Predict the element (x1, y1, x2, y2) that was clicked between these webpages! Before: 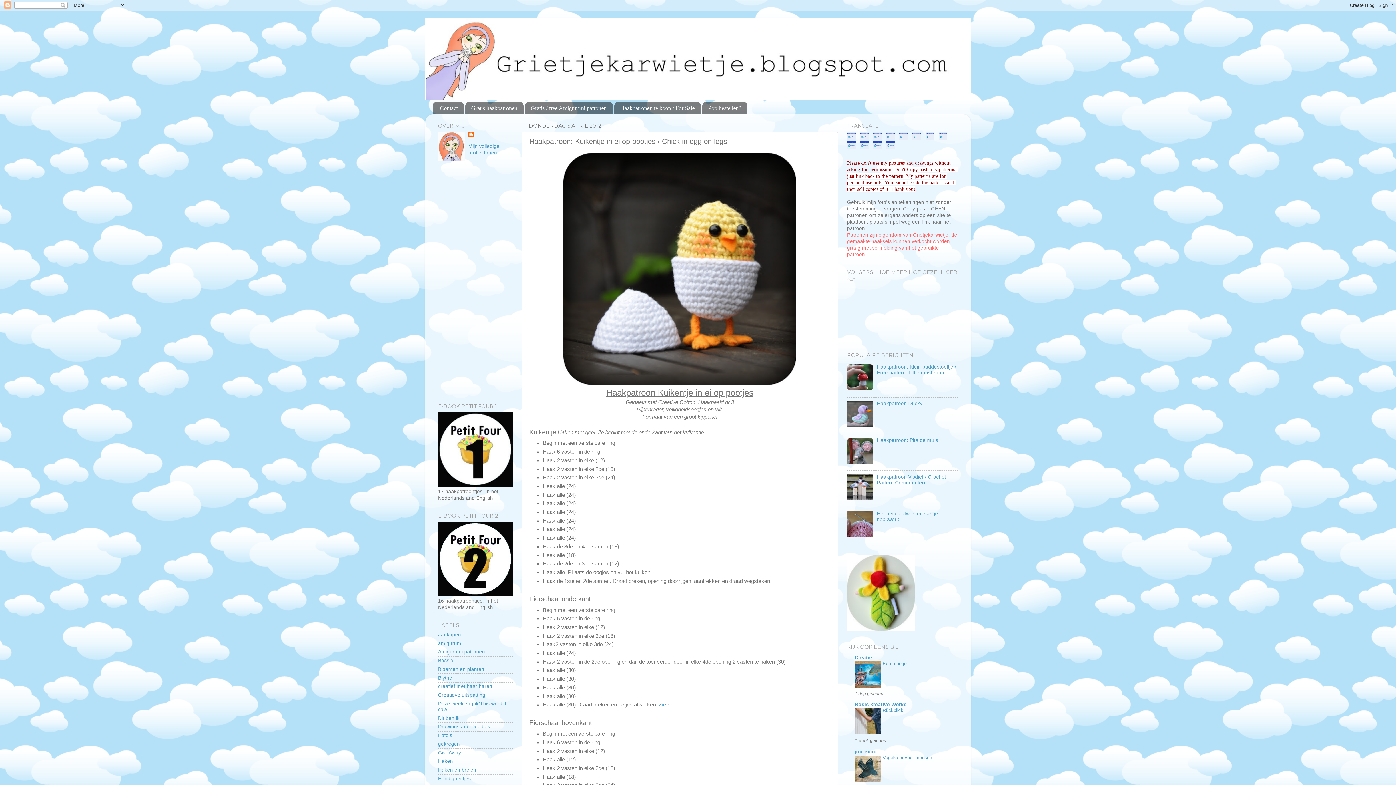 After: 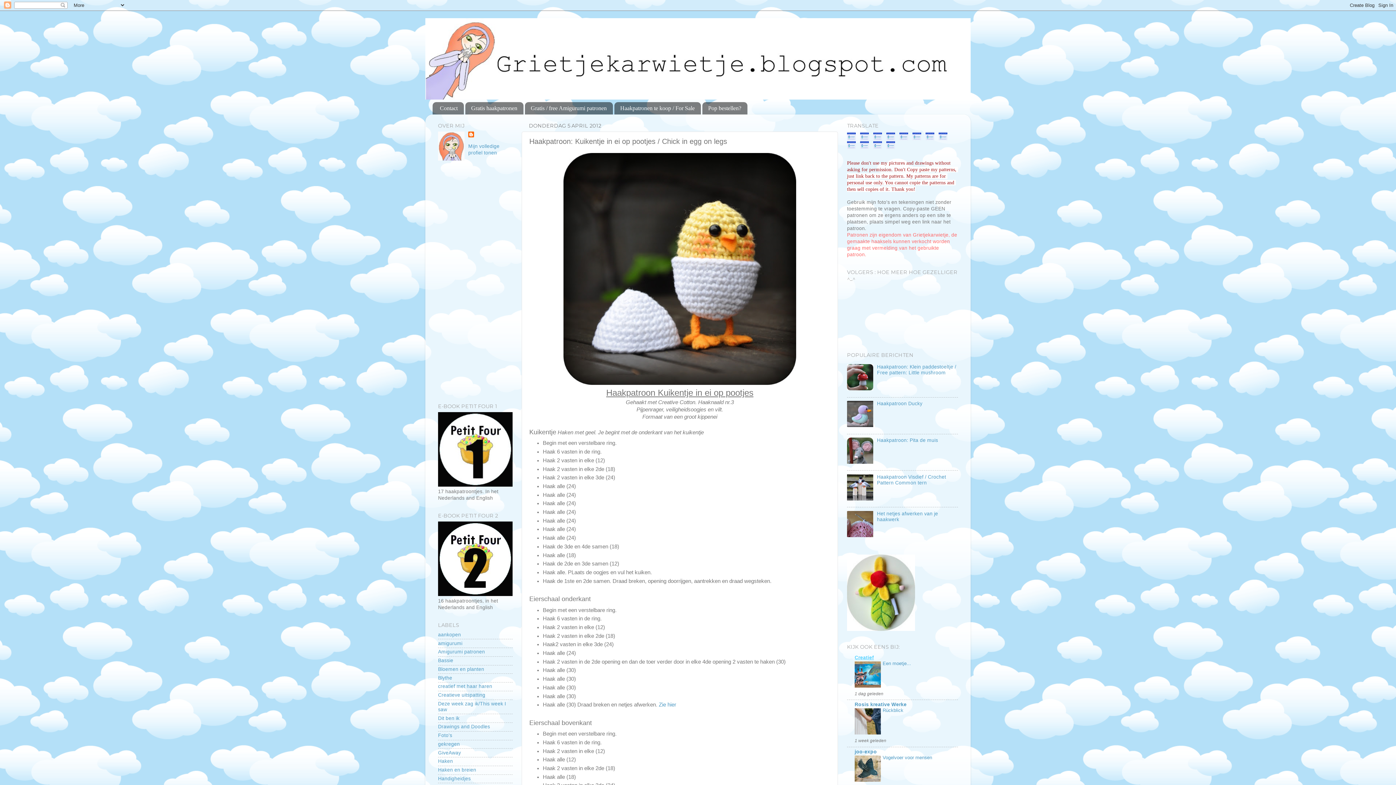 Action: bbox: (854, 655, 874, 660) label: Creatief